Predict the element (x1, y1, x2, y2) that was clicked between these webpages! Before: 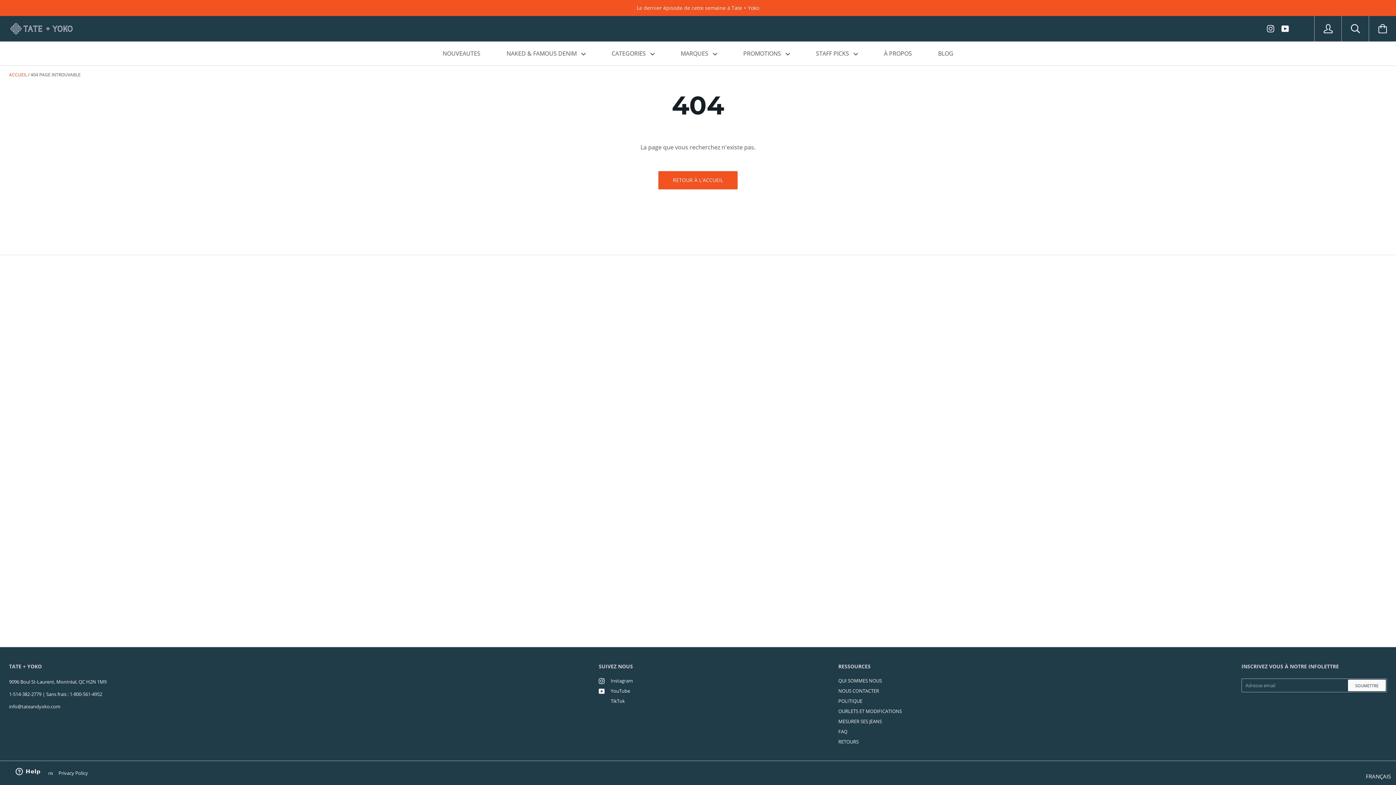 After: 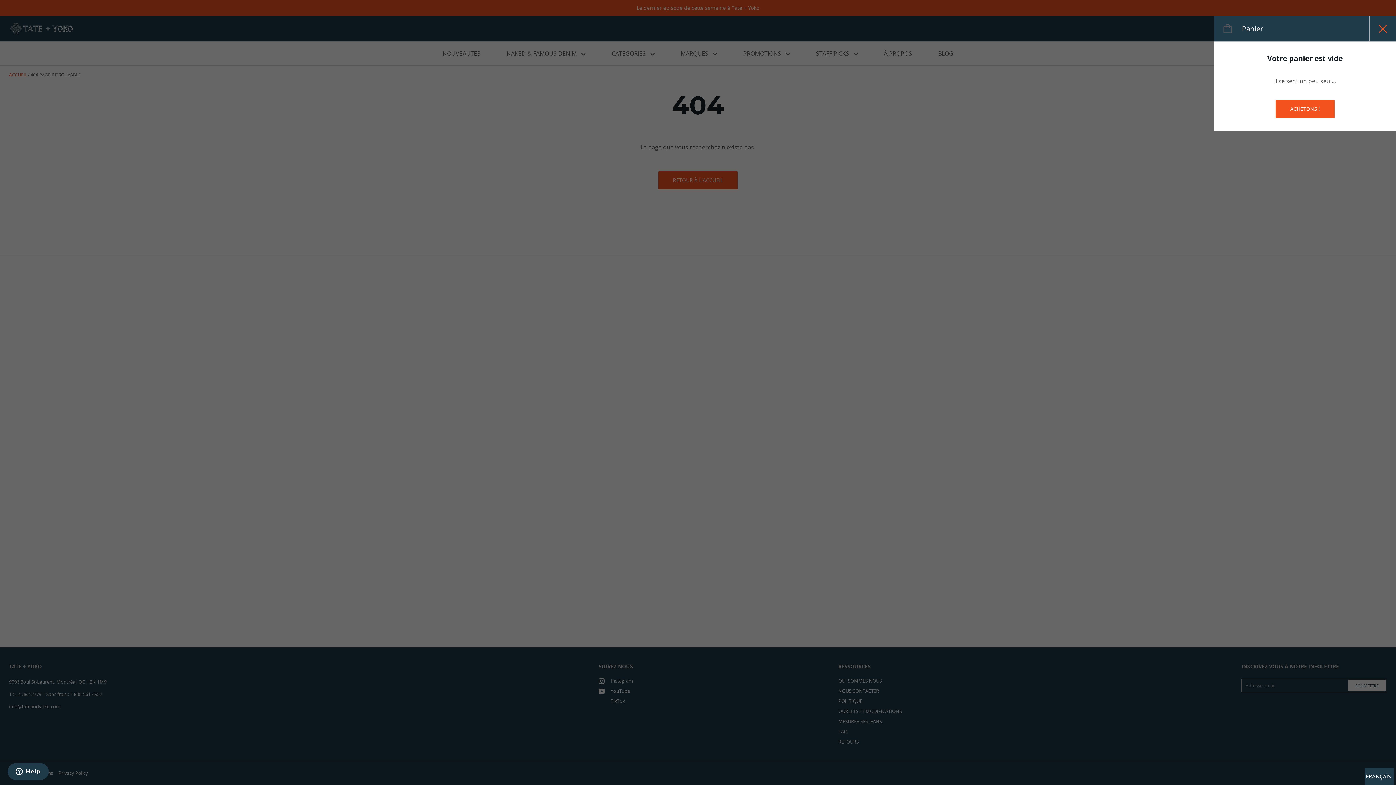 Action: bbox: (1369, 16, 1396, 41)